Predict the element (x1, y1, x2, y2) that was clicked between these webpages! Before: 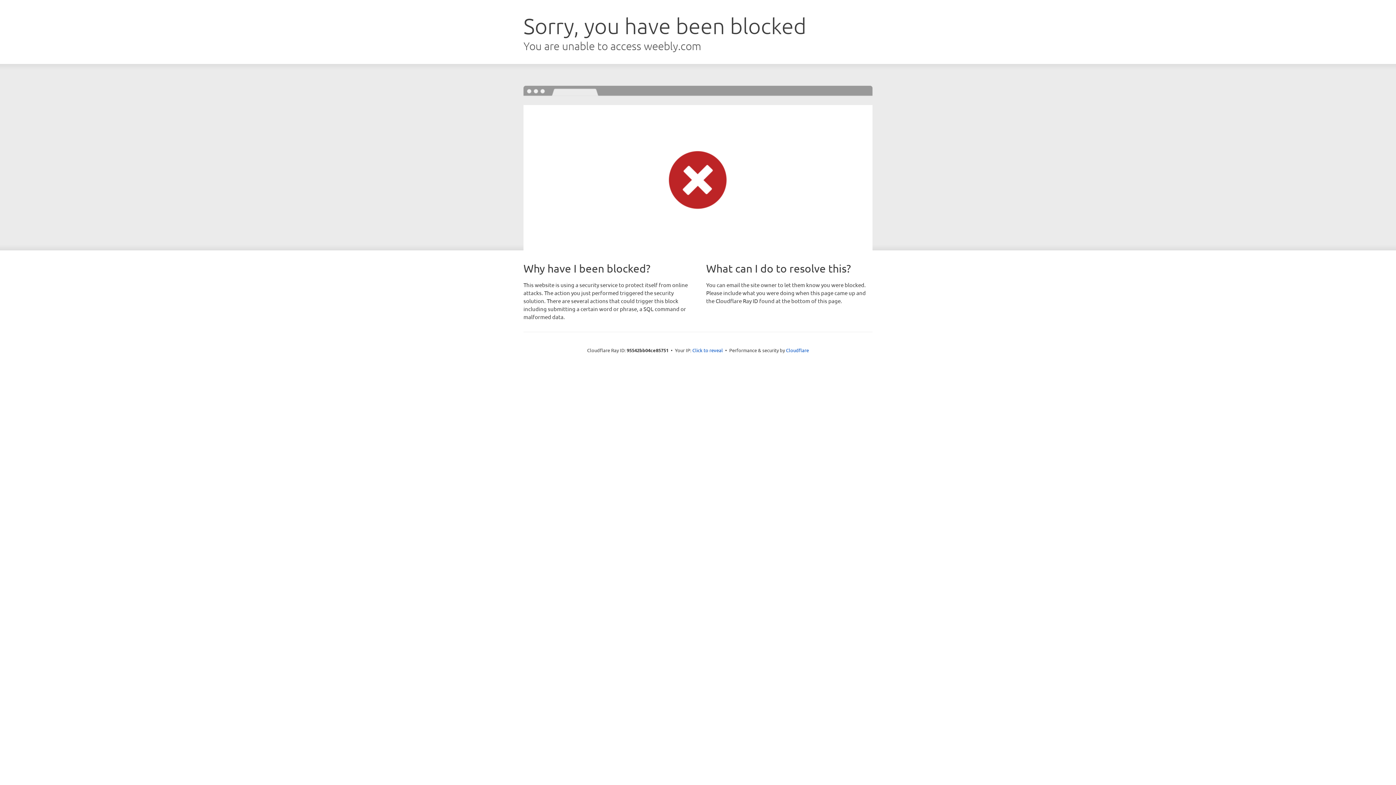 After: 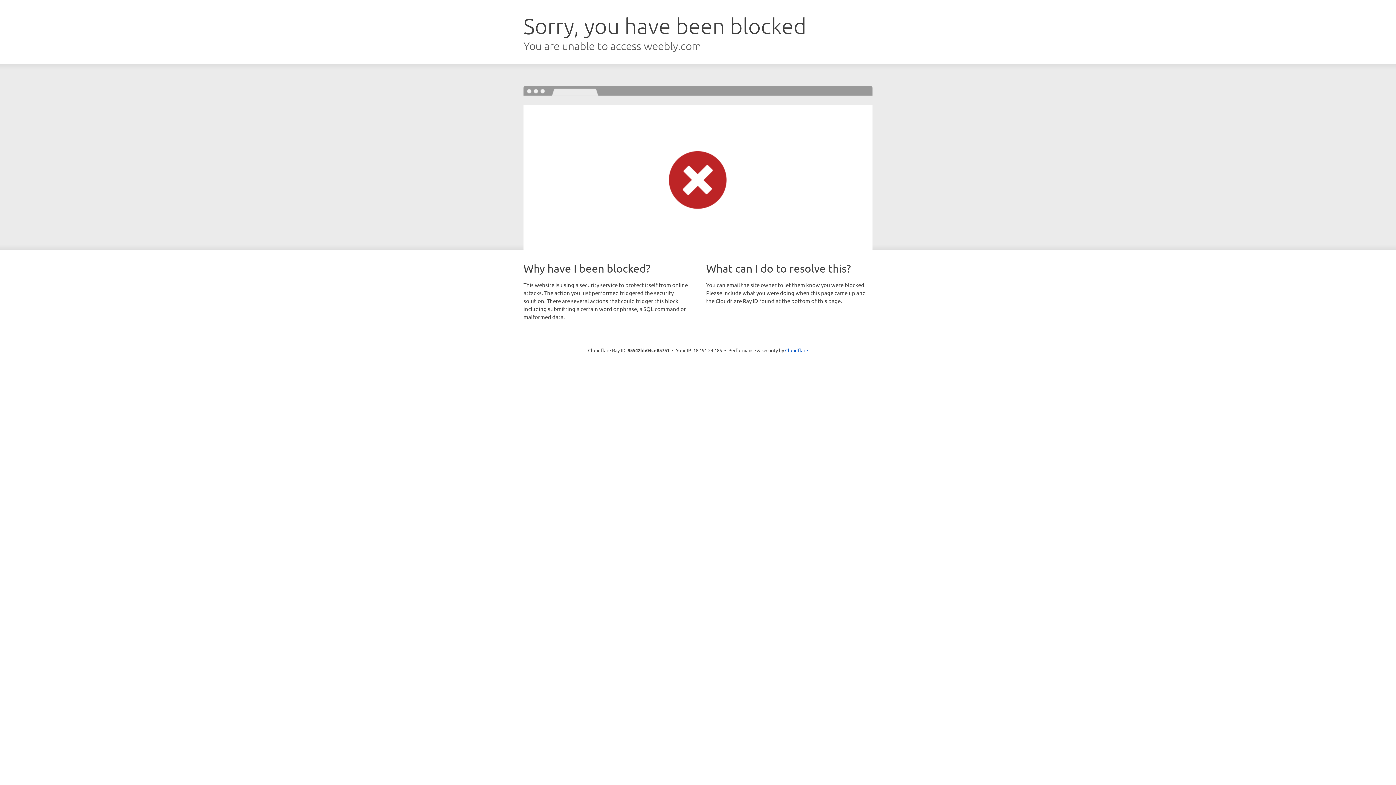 Action: label: Click to reveal bbox: (692, 346, 723, 353)